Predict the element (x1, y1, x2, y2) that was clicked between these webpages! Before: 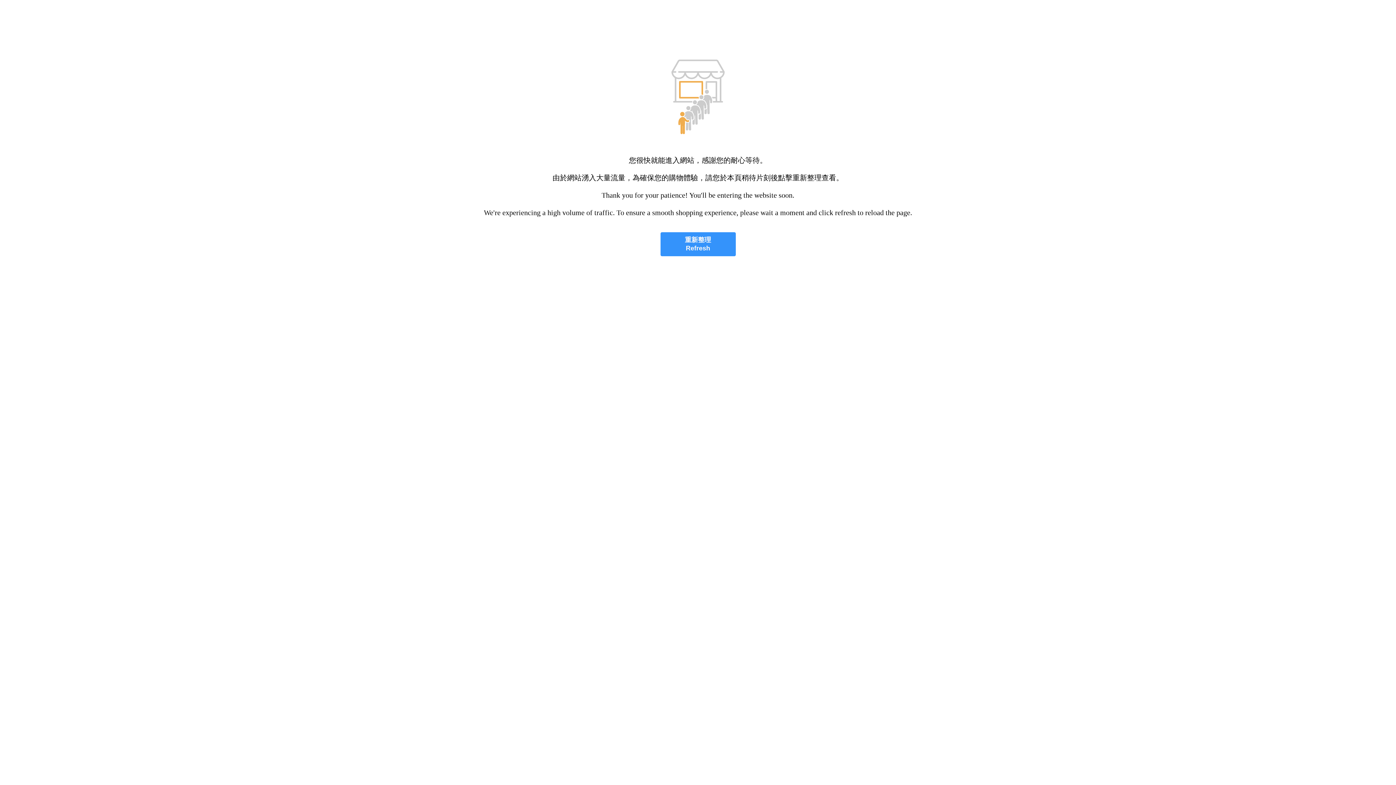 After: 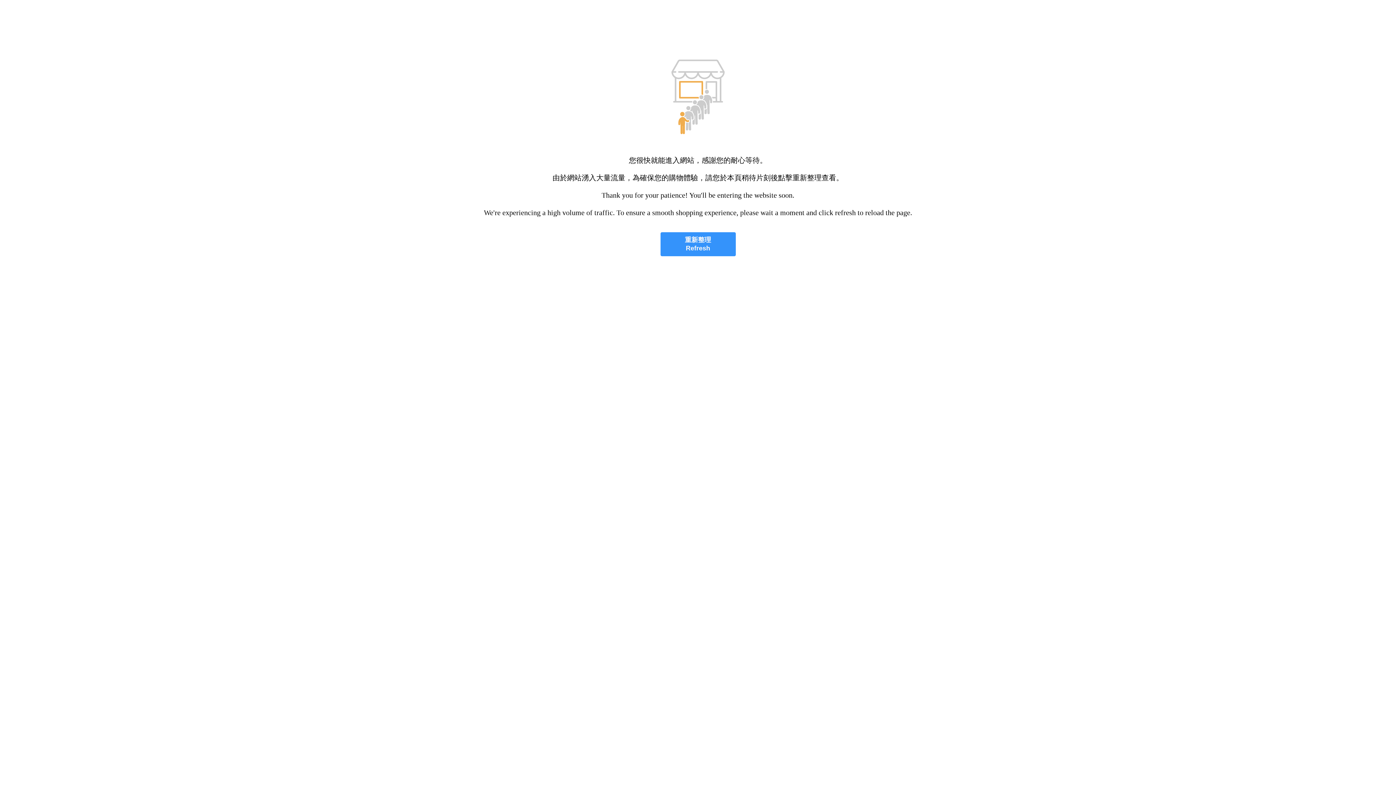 Action: label: 重新整理
Refresh bbox: (660, 232, 735, 256)